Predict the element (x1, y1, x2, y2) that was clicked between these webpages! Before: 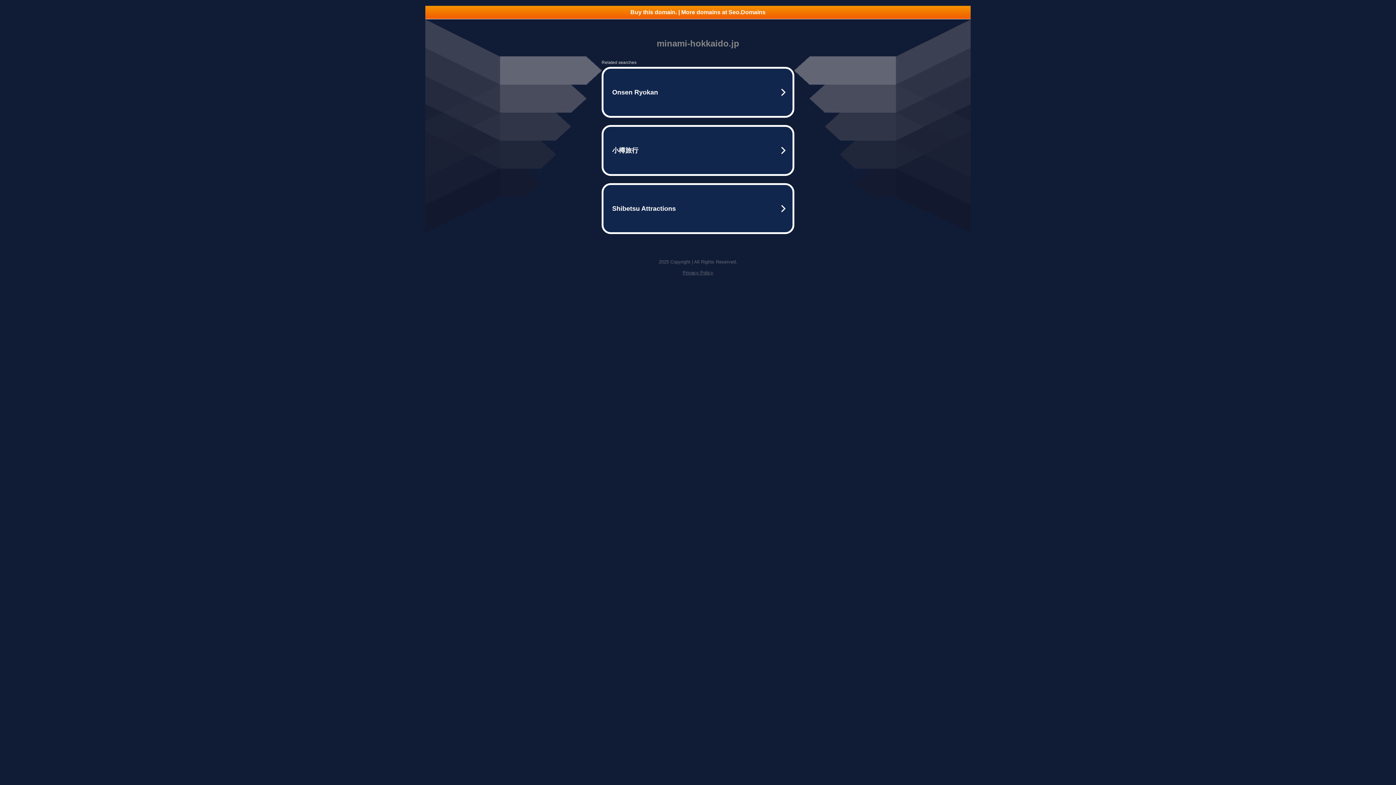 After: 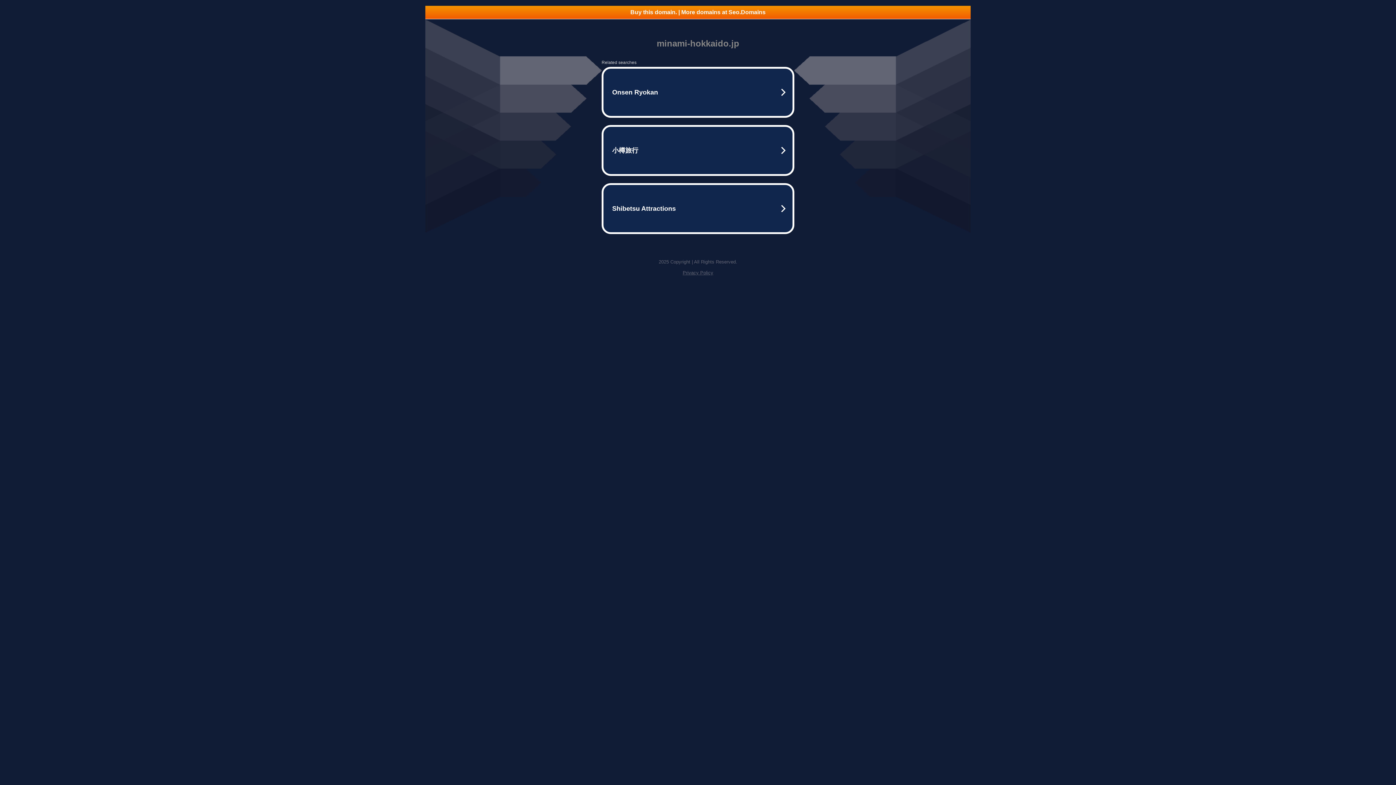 Action: bbox: (425, 5, 970, 18) label: Buy this domain. | More domains at Seo.Domains